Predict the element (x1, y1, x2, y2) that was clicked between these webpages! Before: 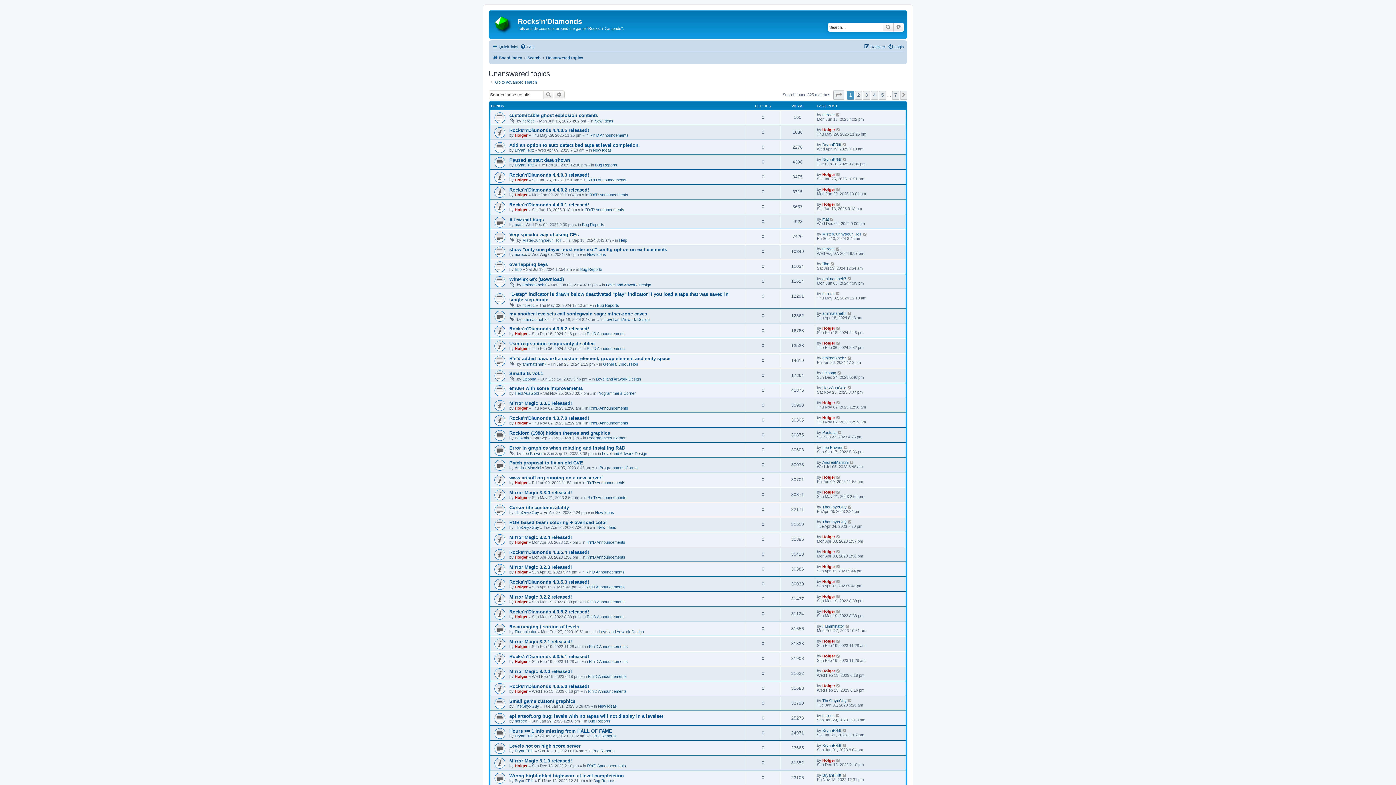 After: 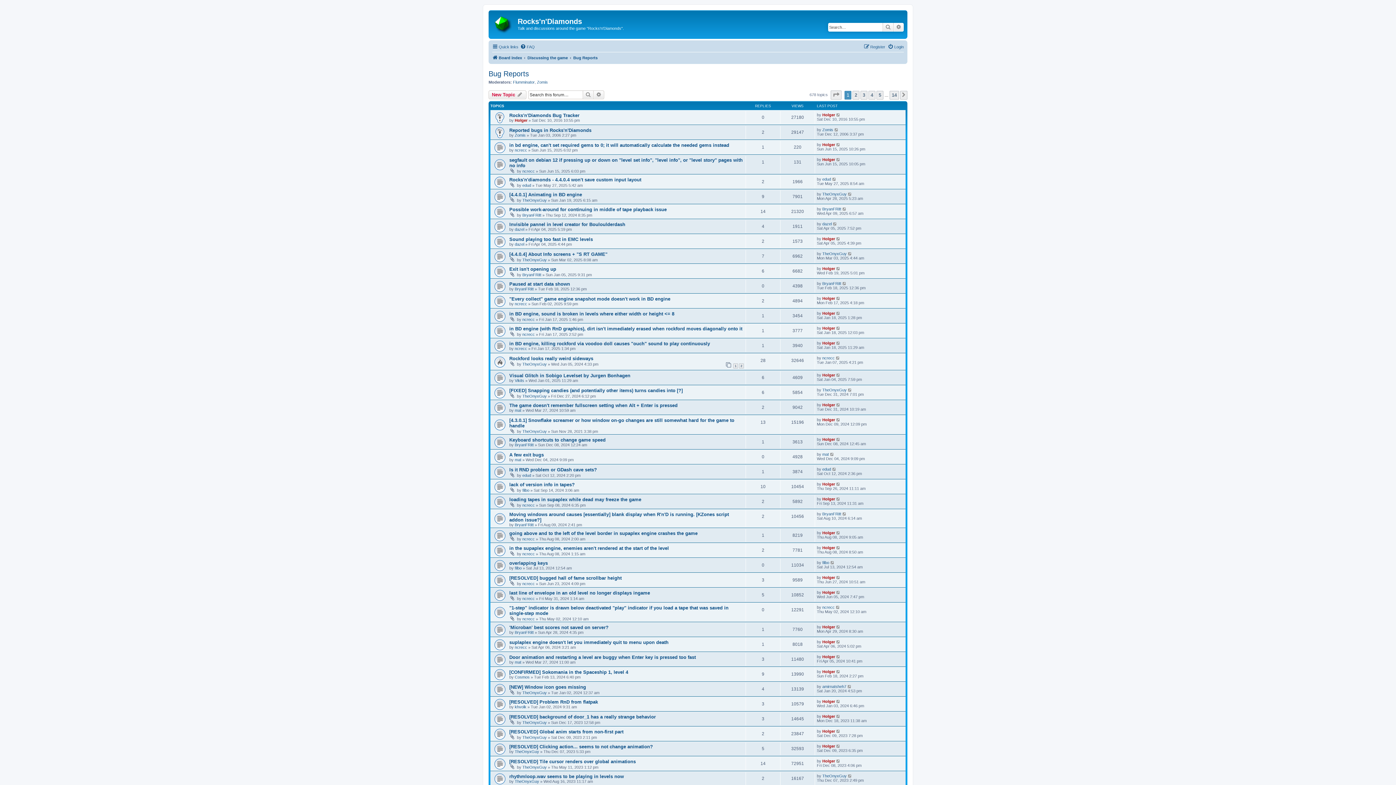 Action: bbox: (592, 749, 614, 753) label: Bug Reports